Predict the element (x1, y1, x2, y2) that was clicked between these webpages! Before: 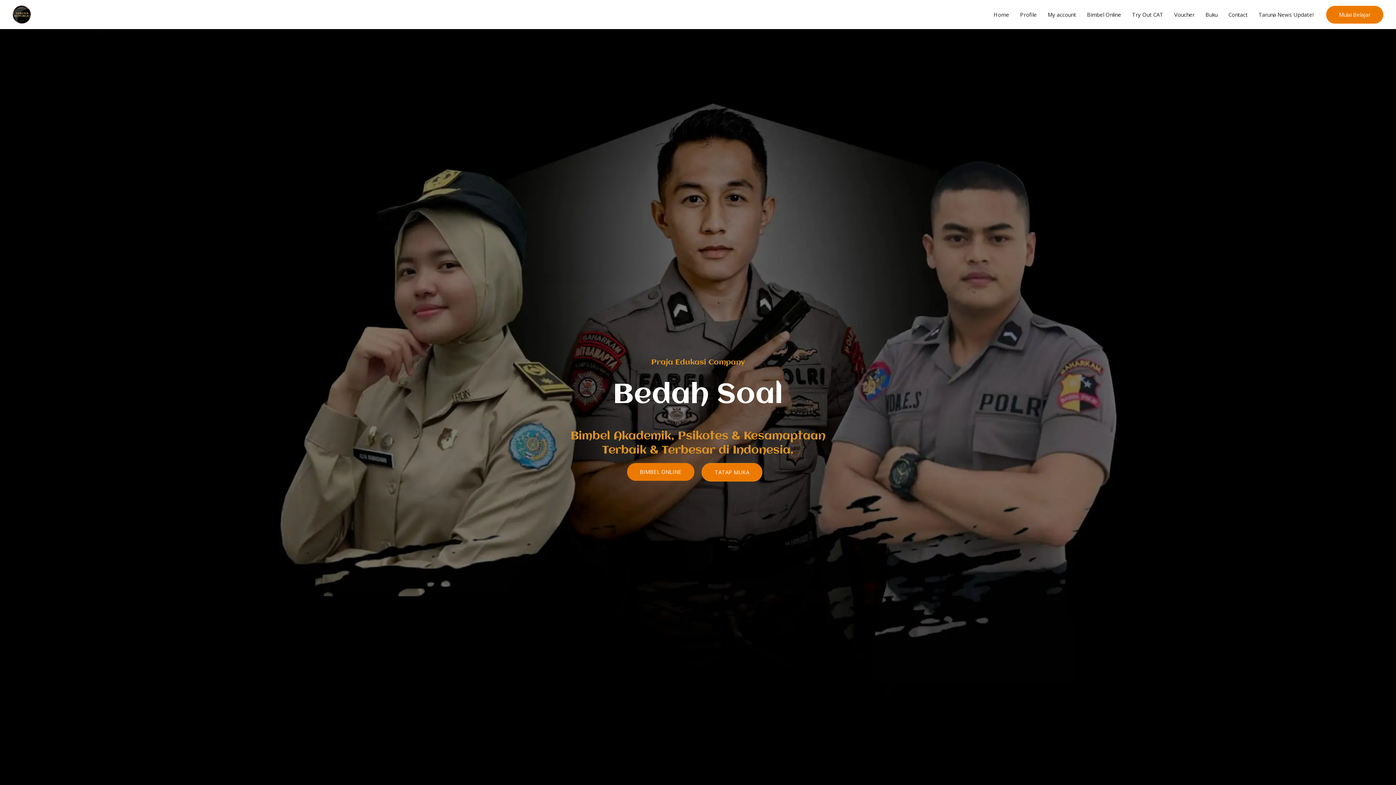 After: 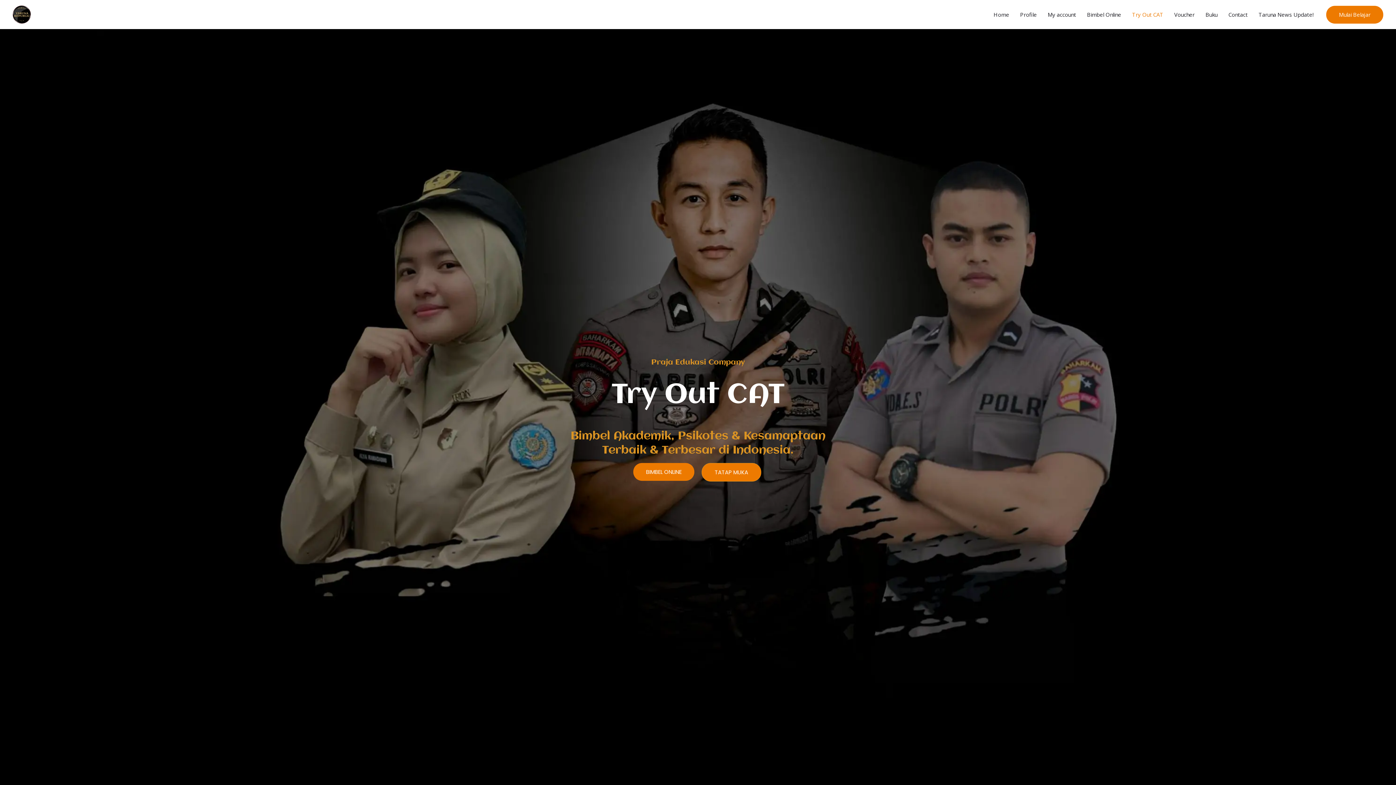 Action: label: Try Out CAT bbox: (1126, 1, 1169, 27)